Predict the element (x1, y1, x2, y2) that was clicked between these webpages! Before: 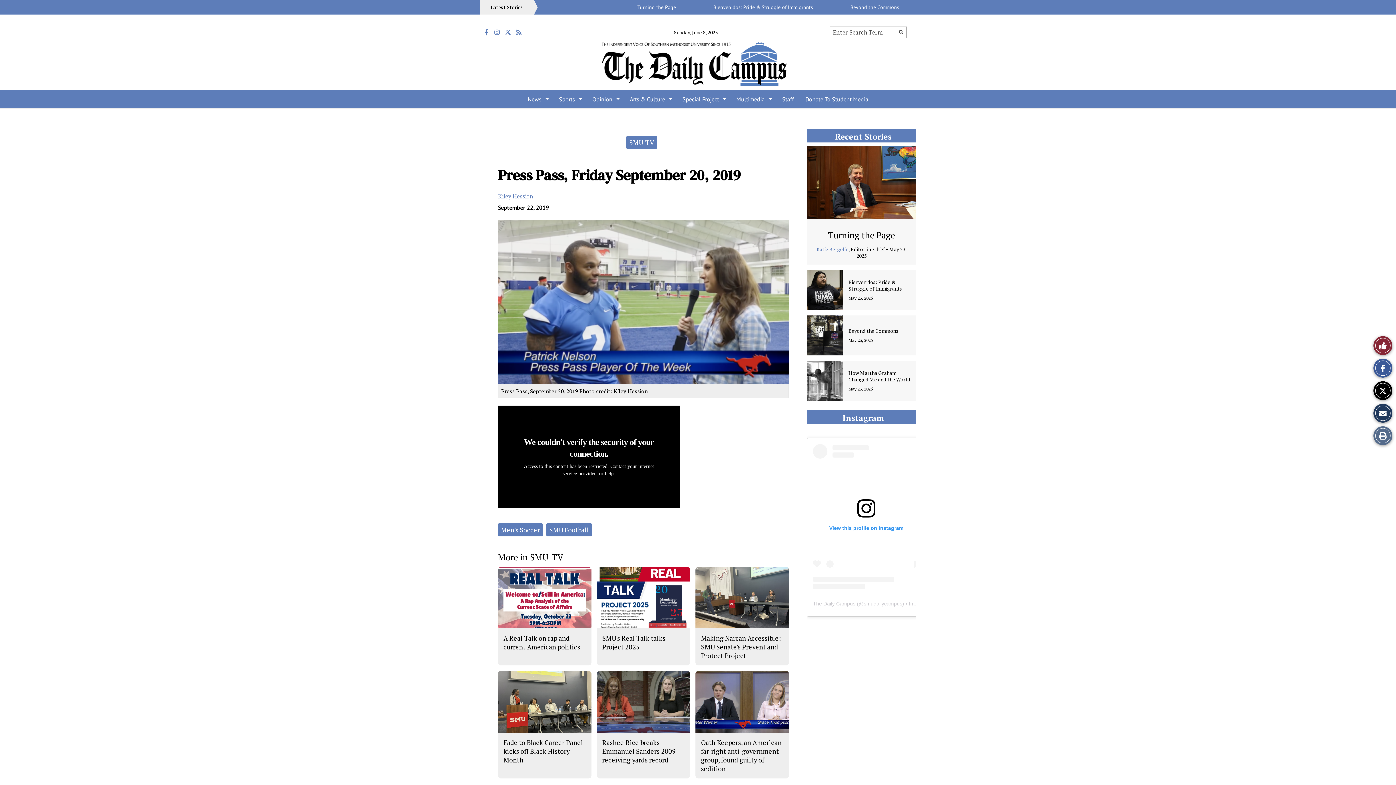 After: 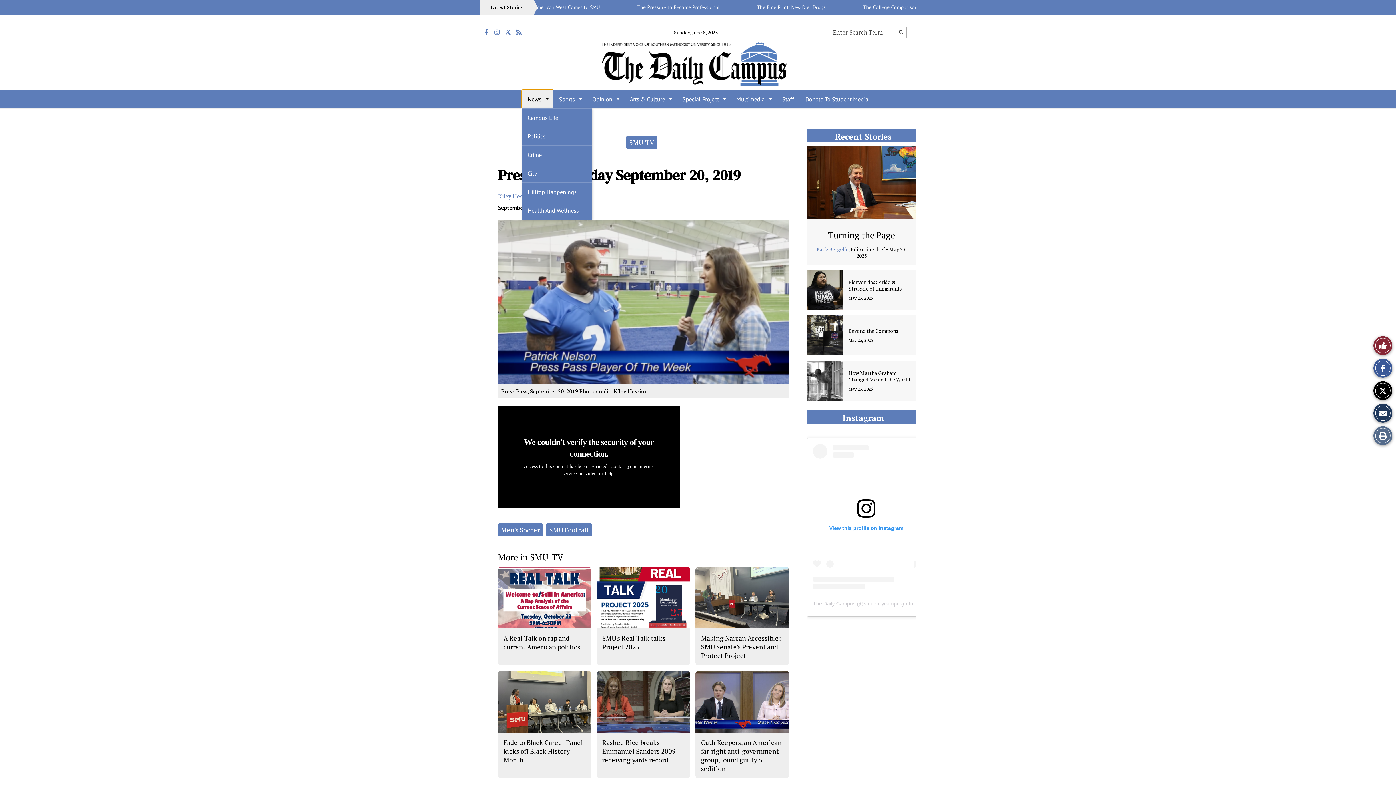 Action: bbox: (522, 90, 553, 108) label: News